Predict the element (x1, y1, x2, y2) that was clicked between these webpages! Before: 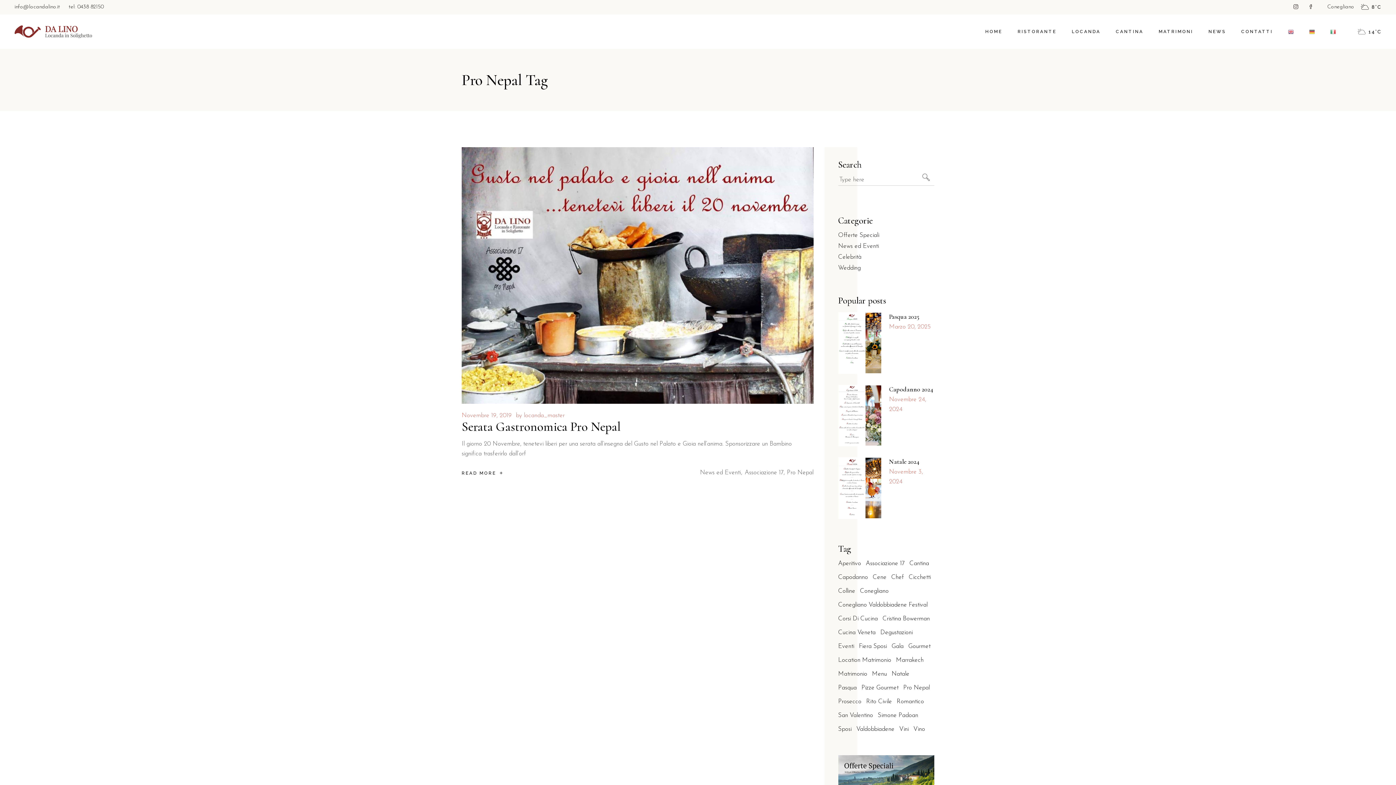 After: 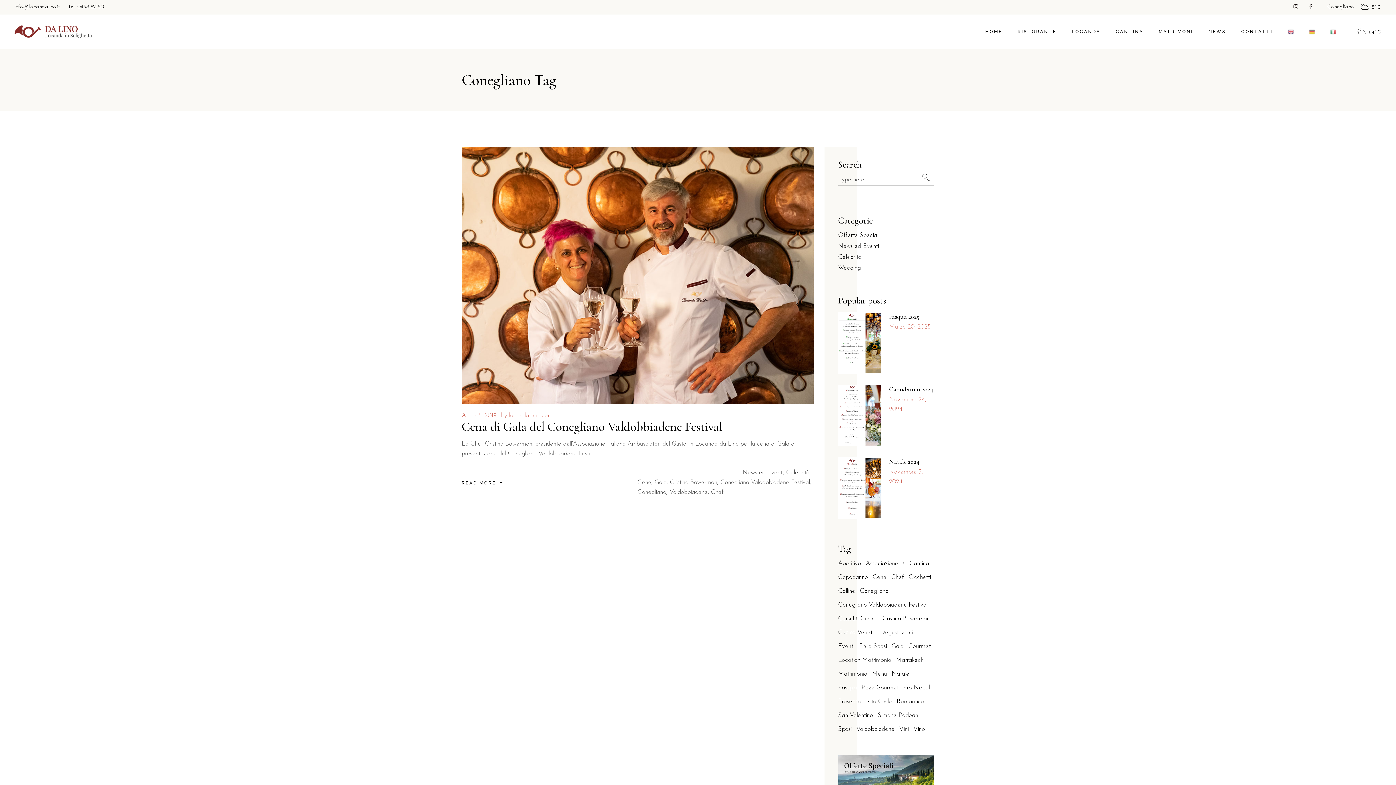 Action: label: Conegliano (1 elemento ) bbox: (860, 586, 888, 596)